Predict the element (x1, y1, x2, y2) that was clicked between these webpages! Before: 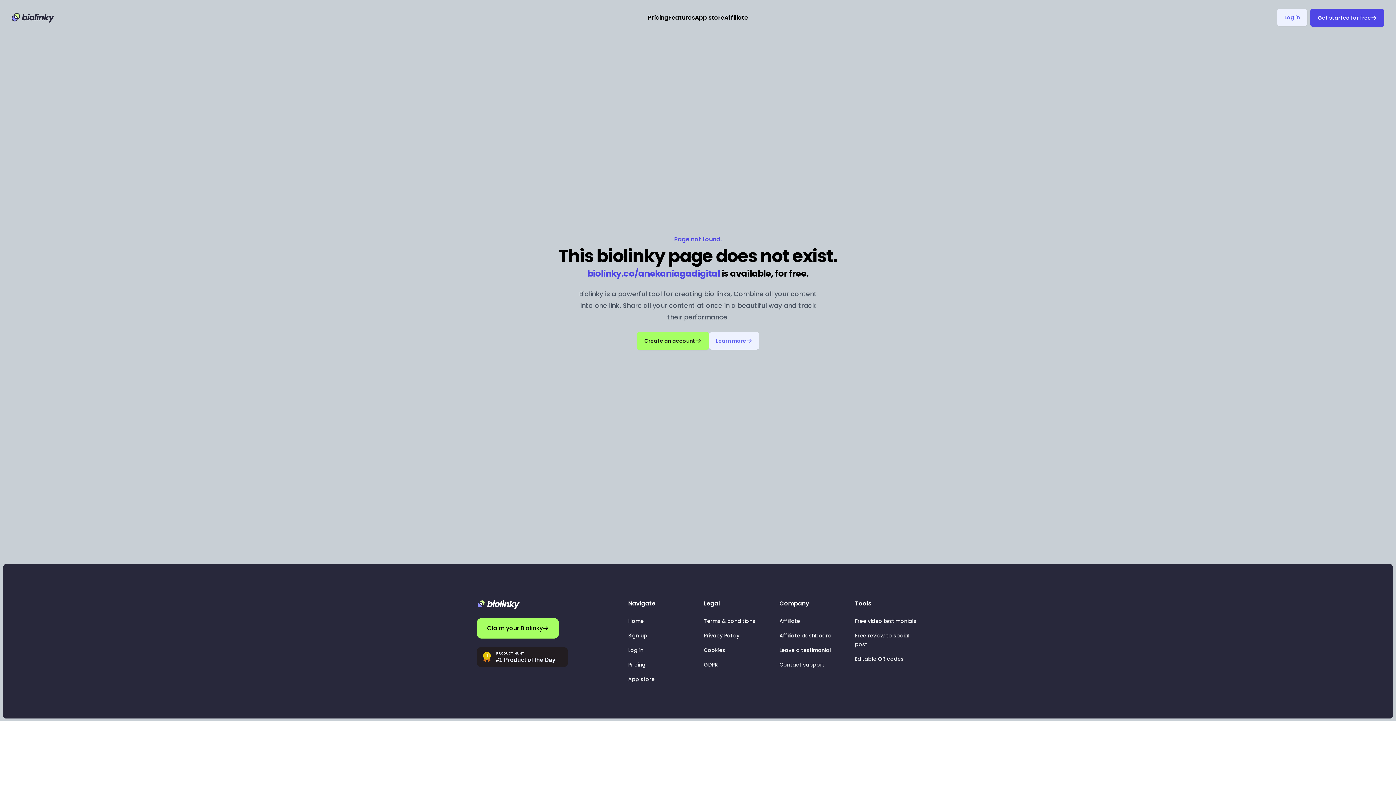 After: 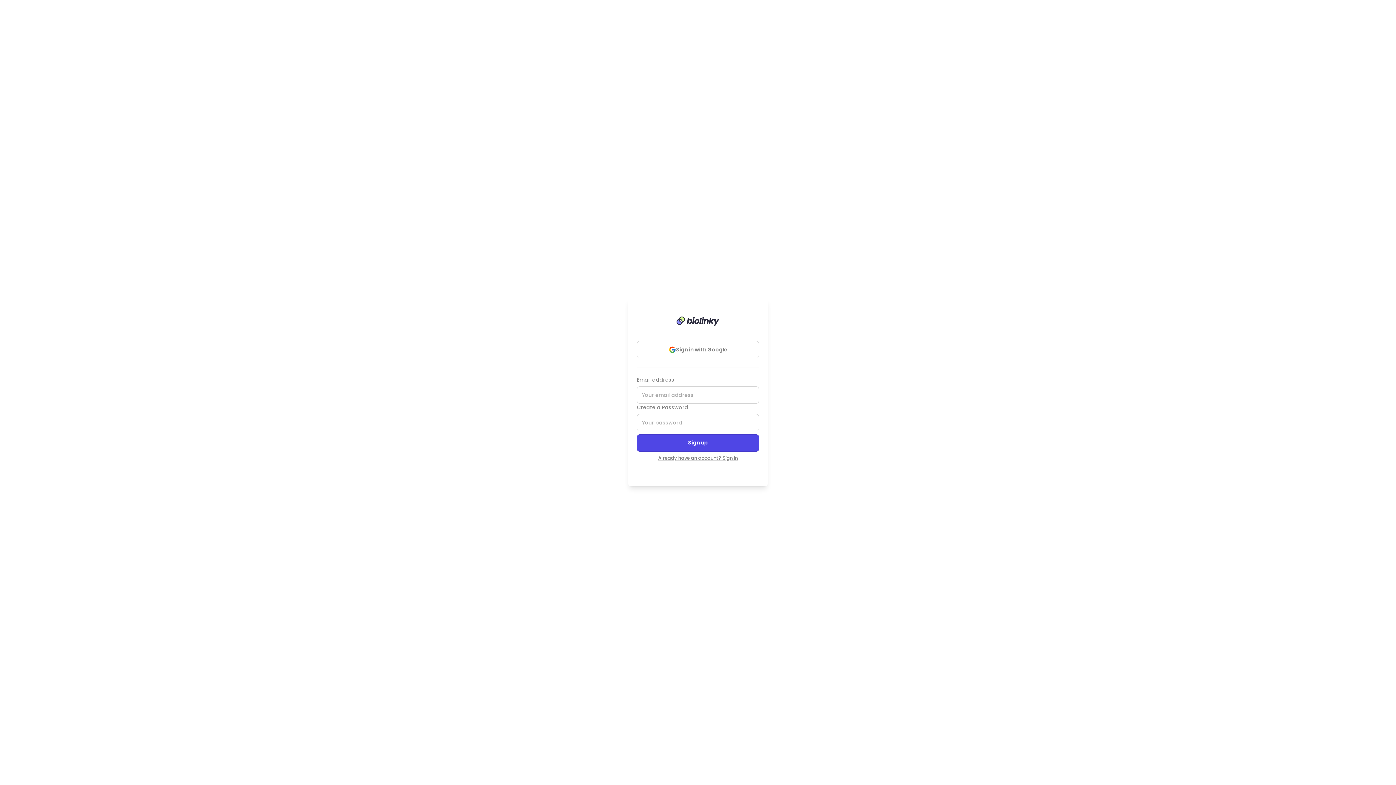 Action: label: Sign up bbox: (628, 632, 647, 639)